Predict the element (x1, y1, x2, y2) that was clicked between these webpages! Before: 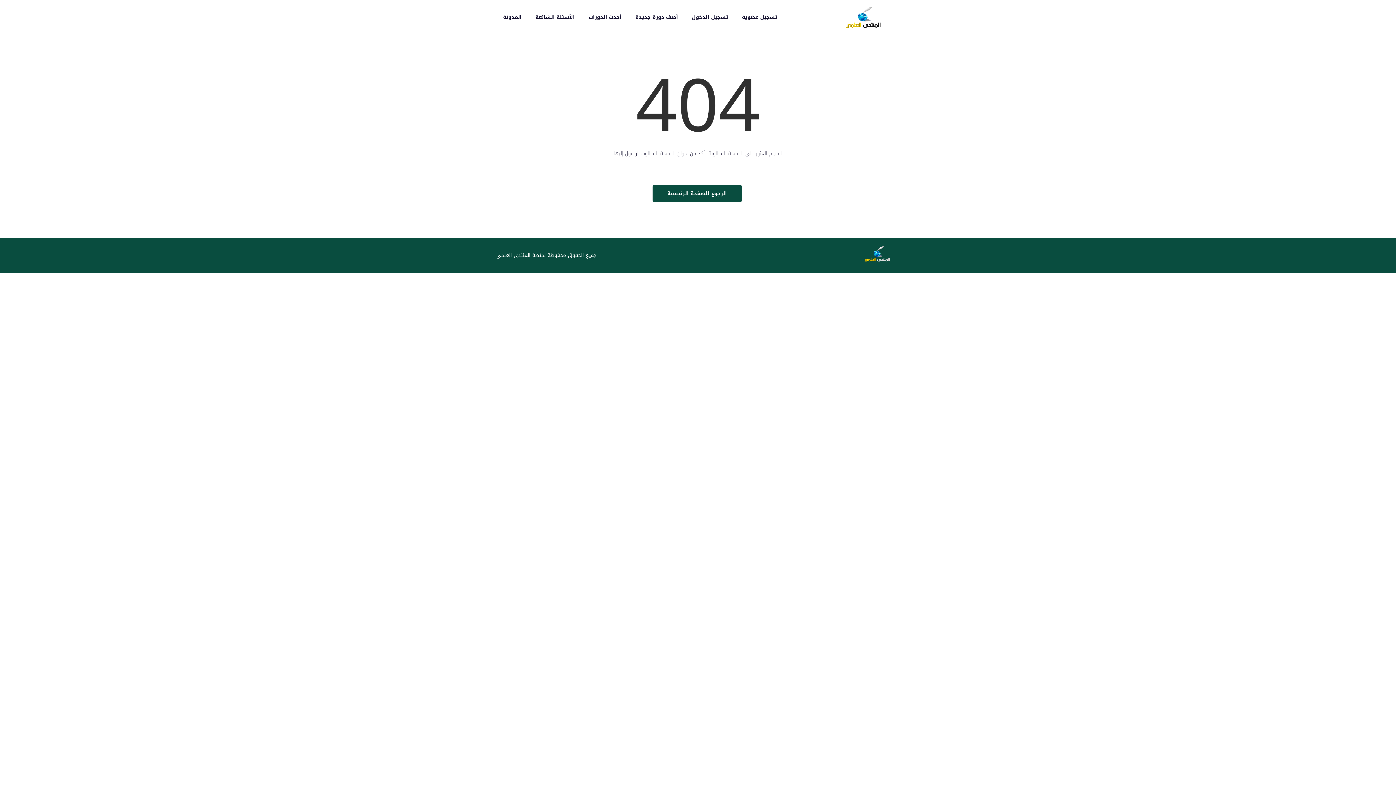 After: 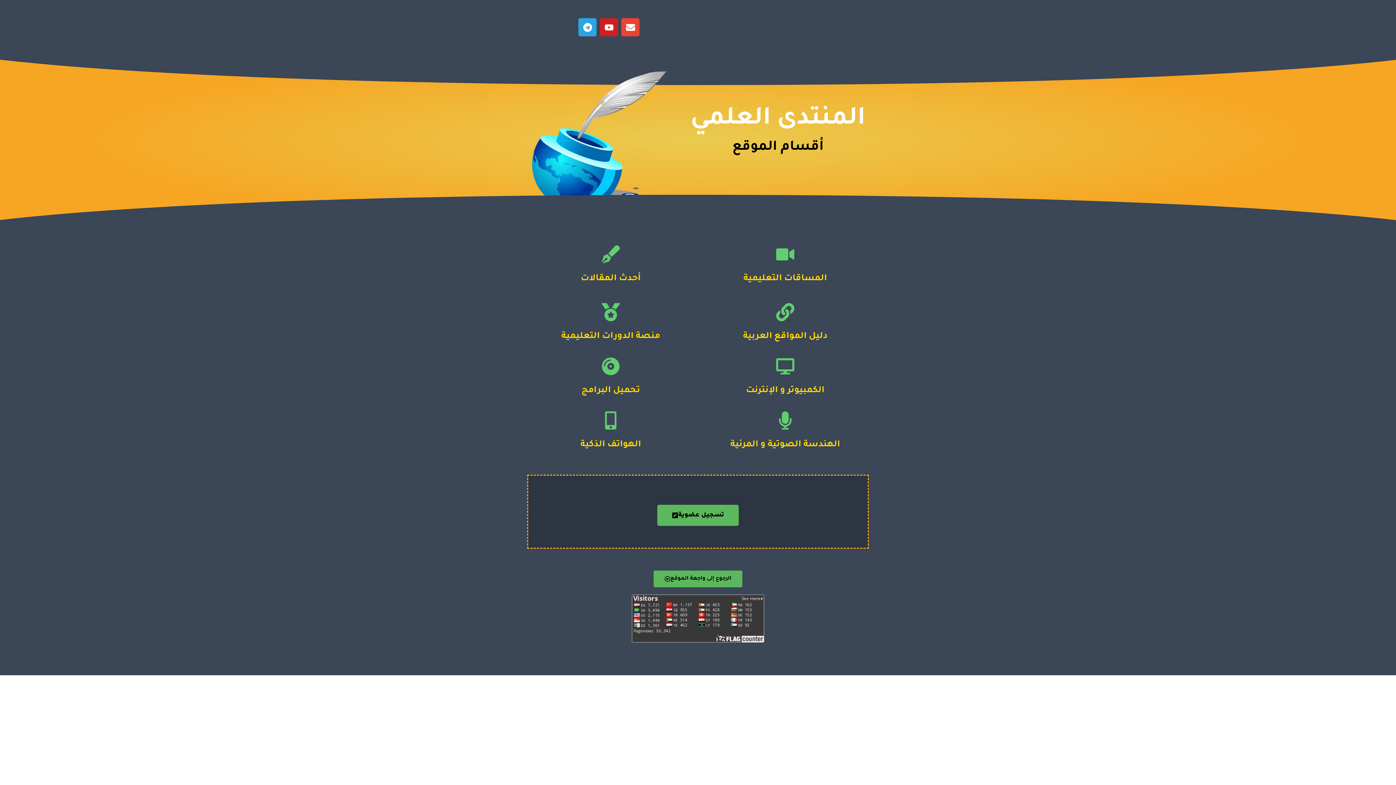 Action: bbox: (503, 0, 521, 34) label: المدونة